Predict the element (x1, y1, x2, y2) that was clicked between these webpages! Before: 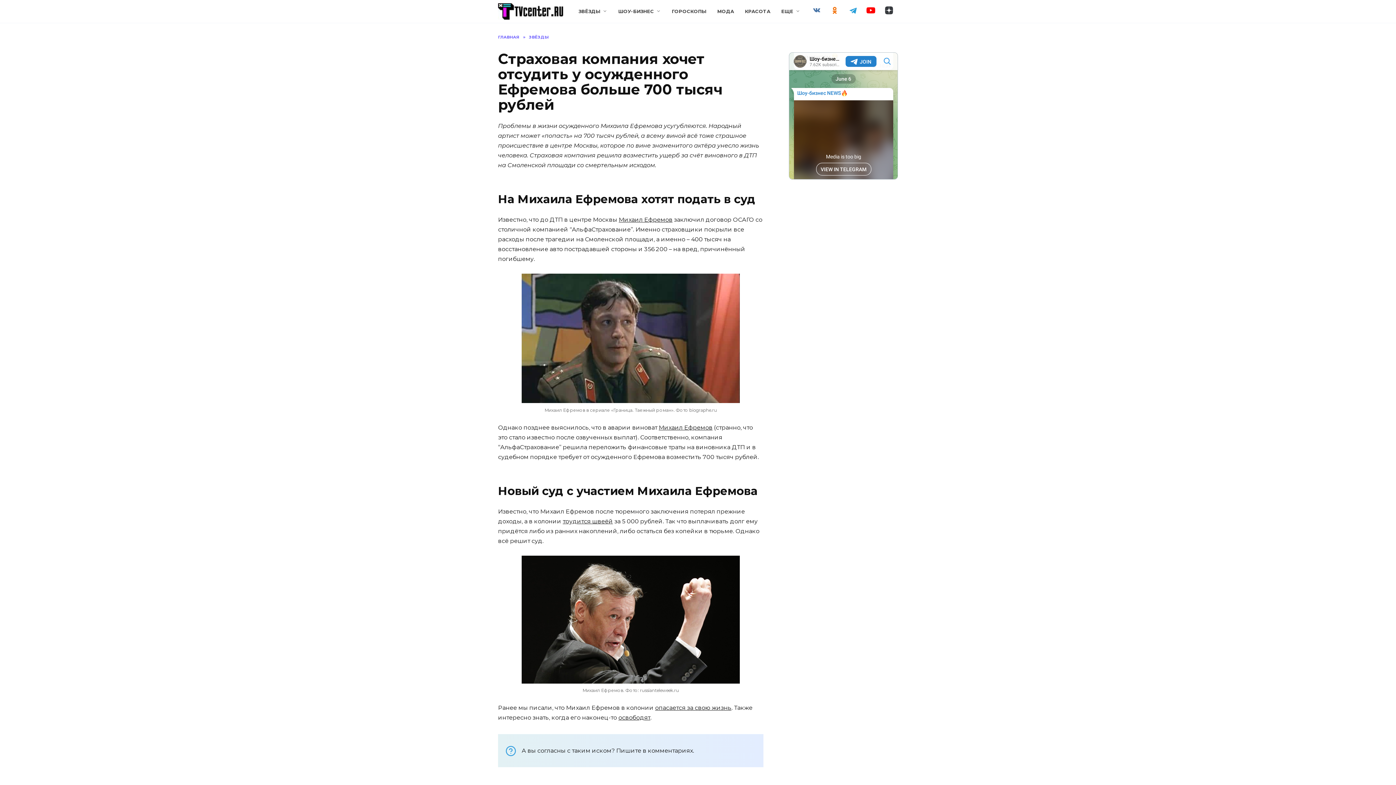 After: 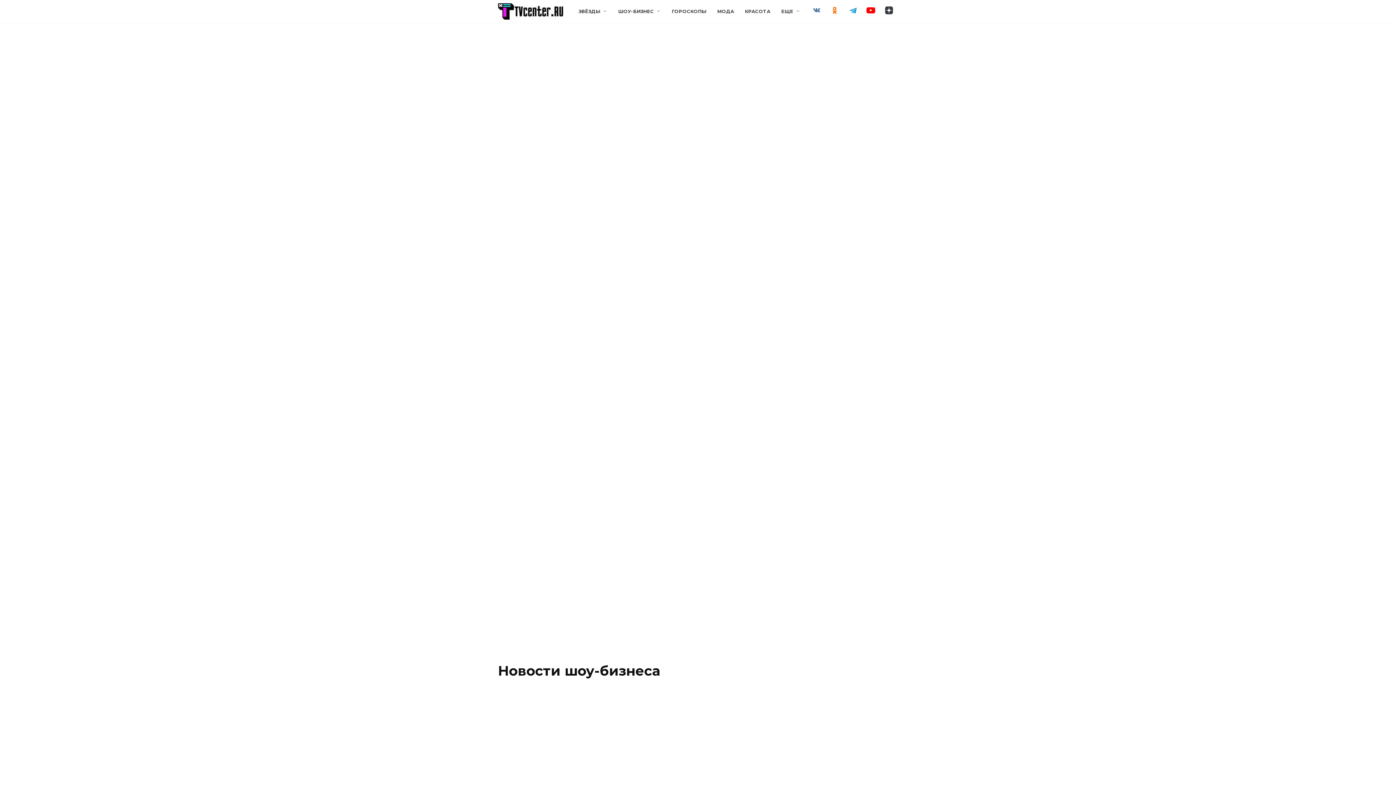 Action: label: ЕЩЕ bbox: (781, 8, 800, 14)